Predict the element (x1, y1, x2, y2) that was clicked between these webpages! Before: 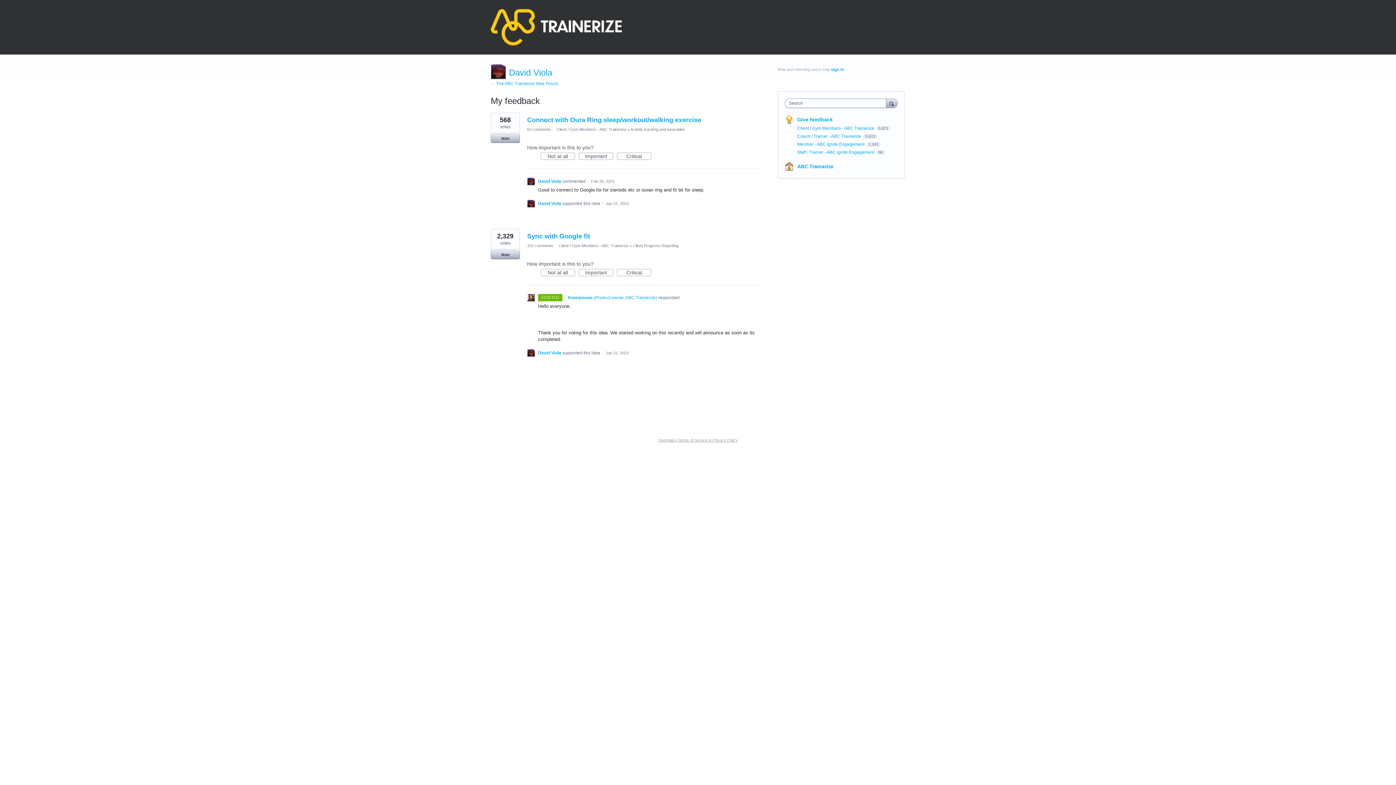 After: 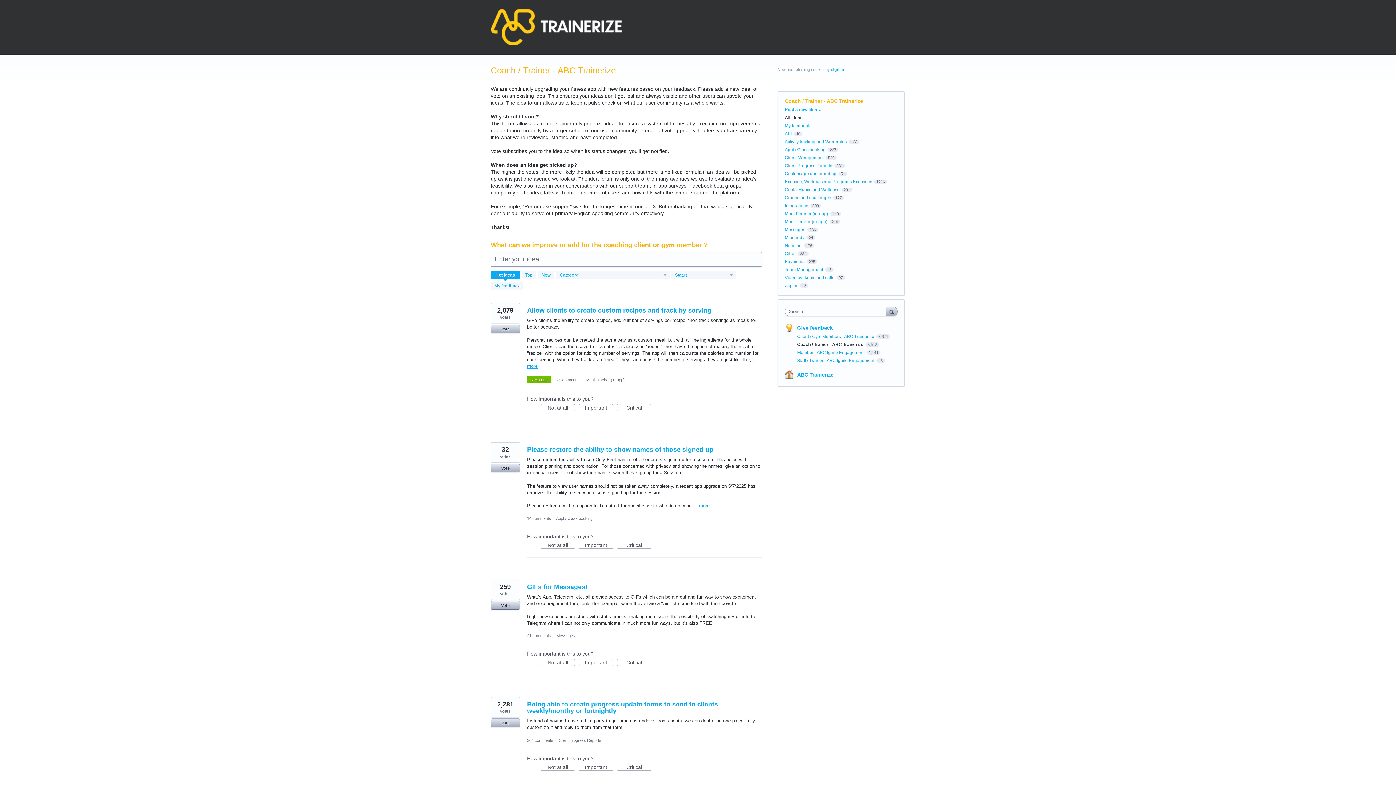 Action: bbox: (490, 81, 558, 86) label: ← The ABC Trainerize Idea Forum